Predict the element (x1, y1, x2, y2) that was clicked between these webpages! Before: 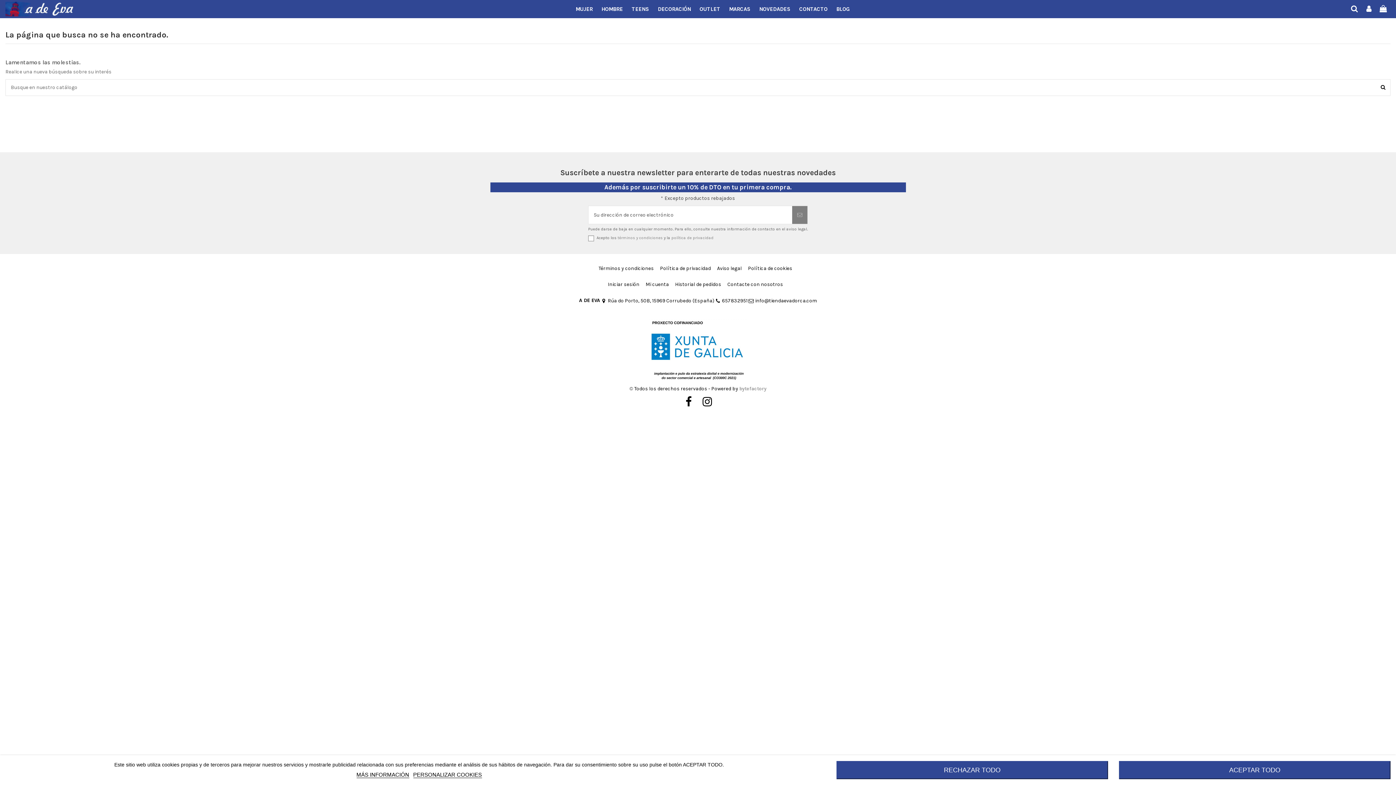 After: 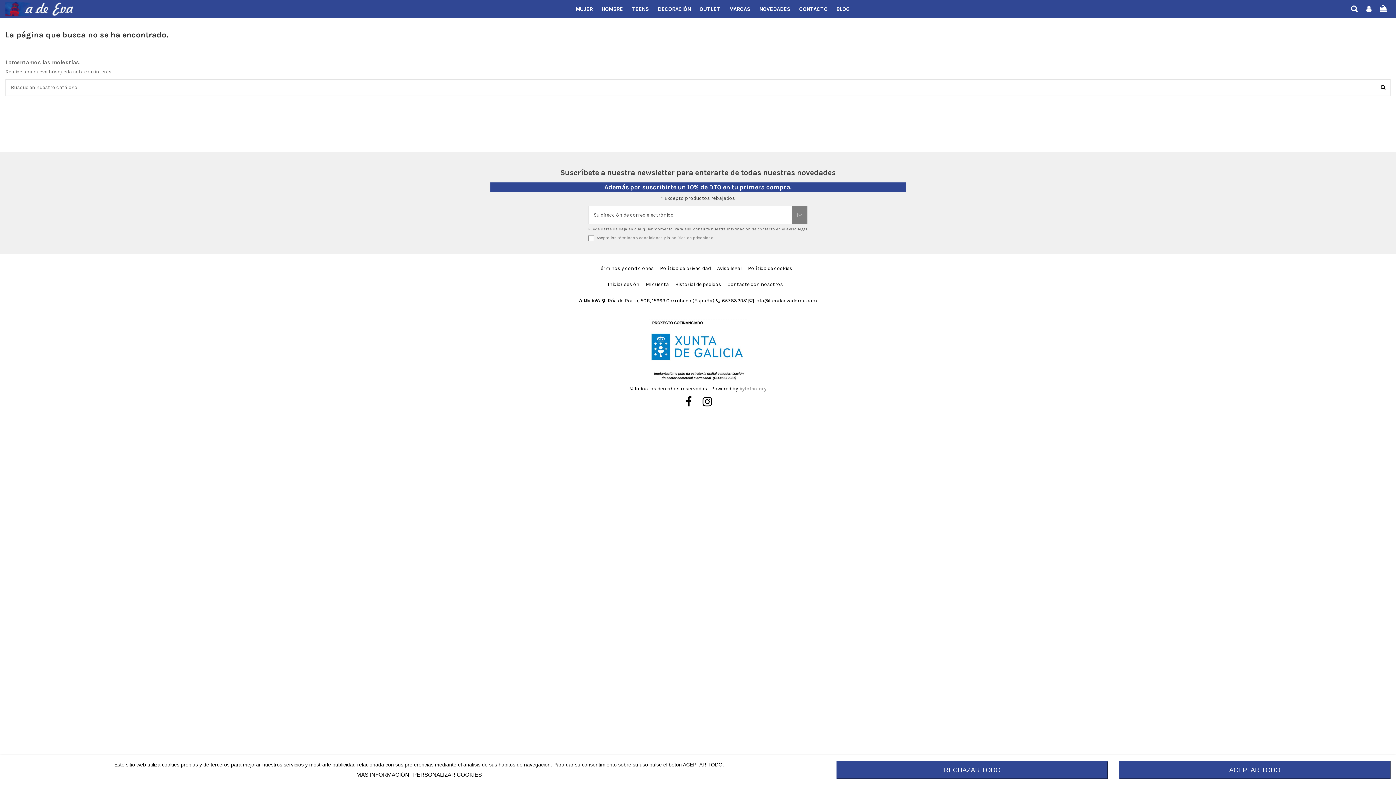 Action: bbox: (739, 385, 766, 391) label: bytefactory